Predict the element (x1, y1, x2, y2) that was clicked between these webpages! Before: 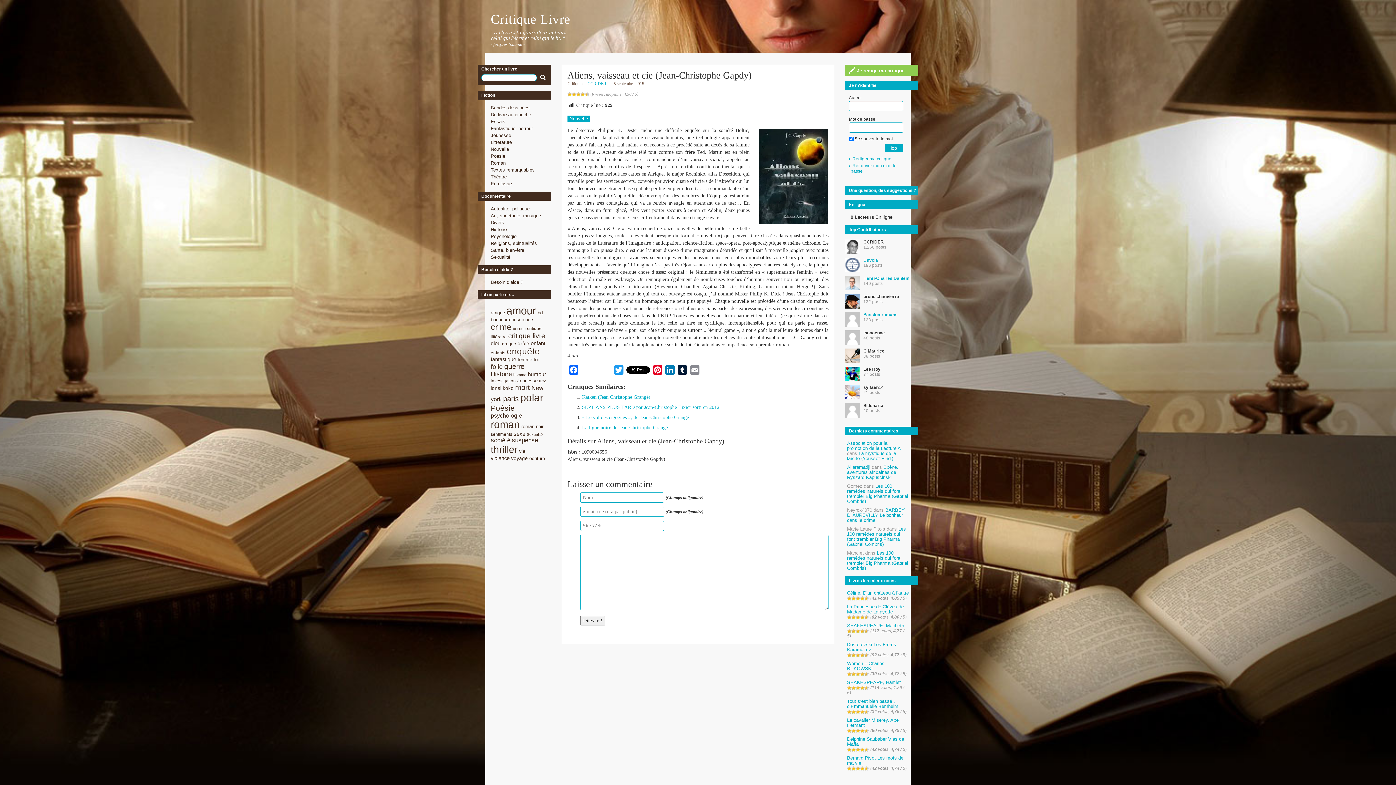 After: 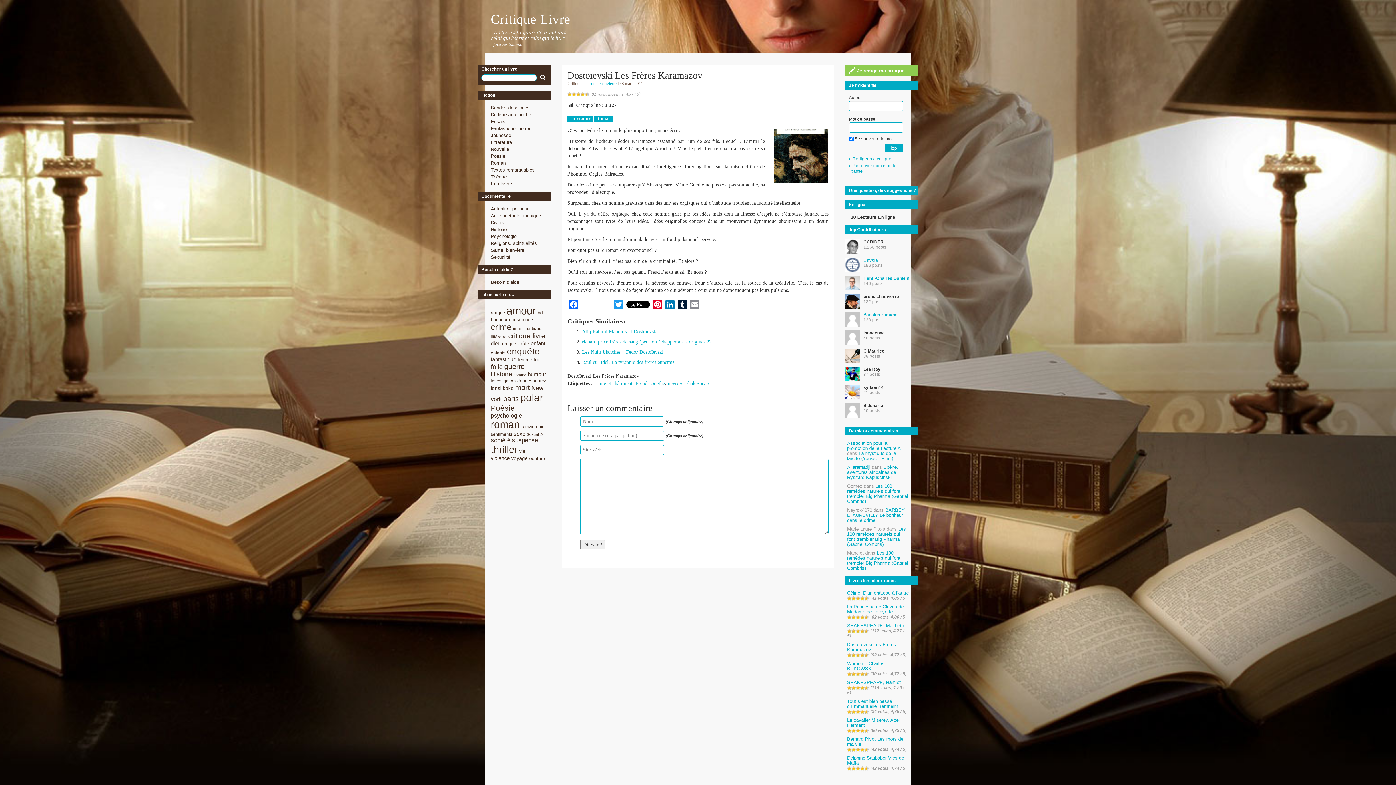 Action: bbox: (847, 642, 896, 652) label: Dostoïevski Les Frères Karamazov